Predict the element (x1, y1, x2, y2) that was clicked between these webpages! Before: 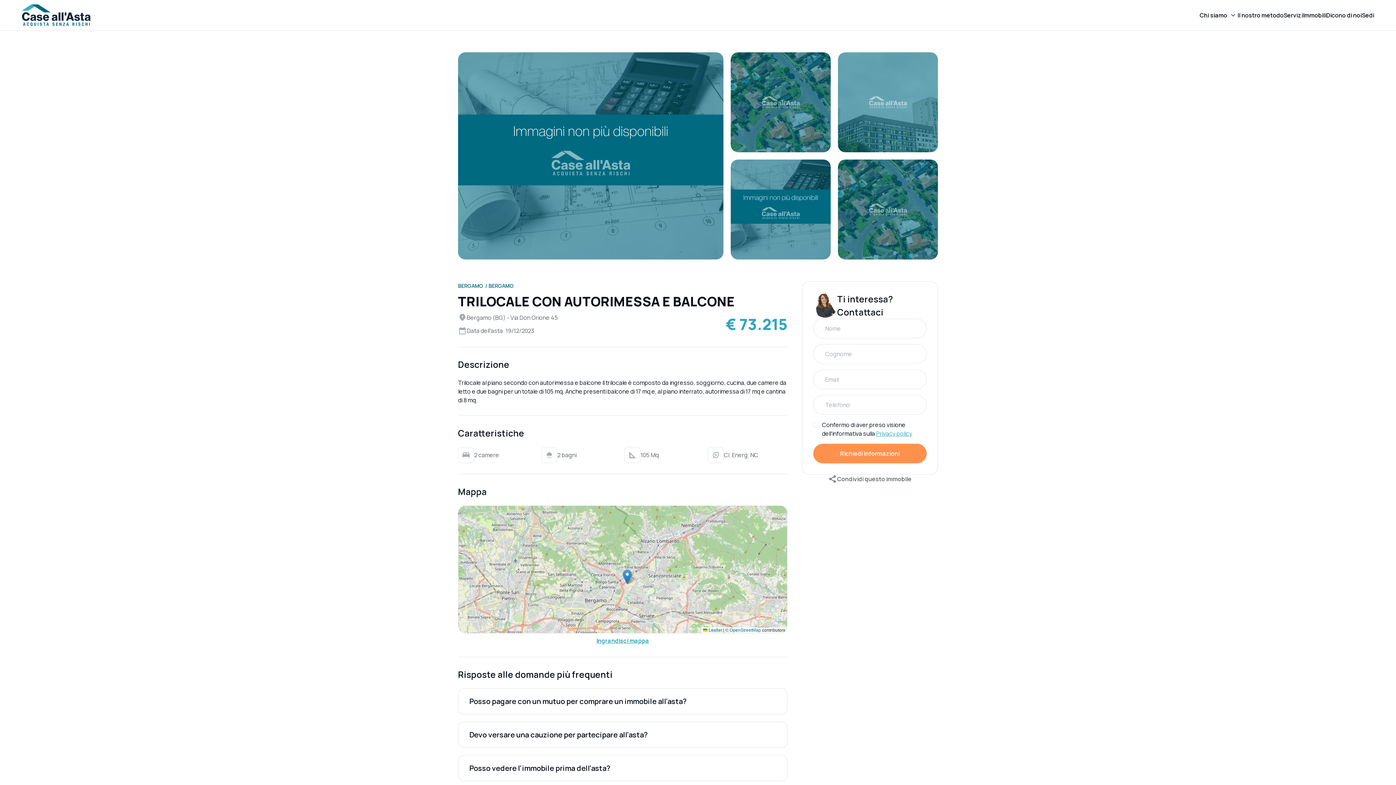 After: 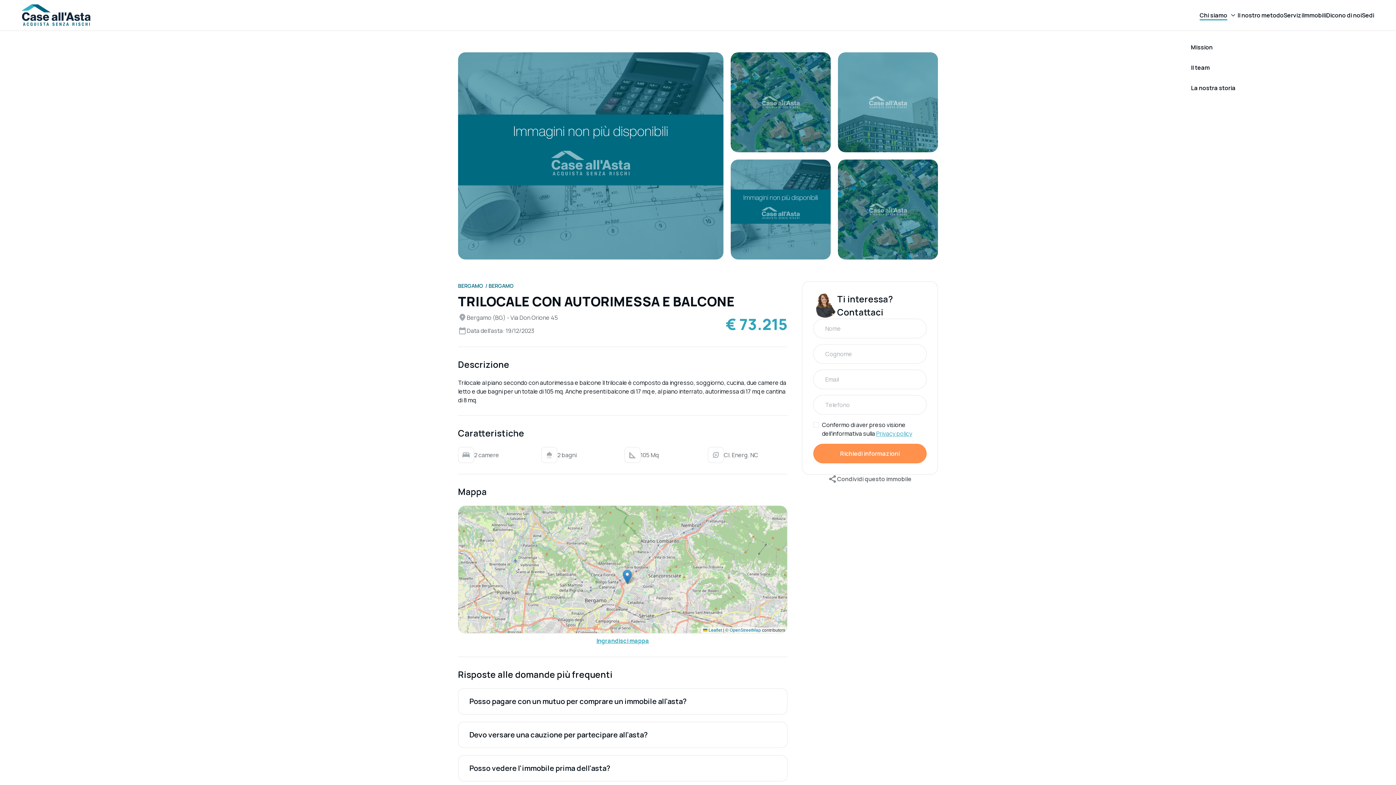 Action: bbox: (1199, 10, 1237, 19) label: Chi siamo